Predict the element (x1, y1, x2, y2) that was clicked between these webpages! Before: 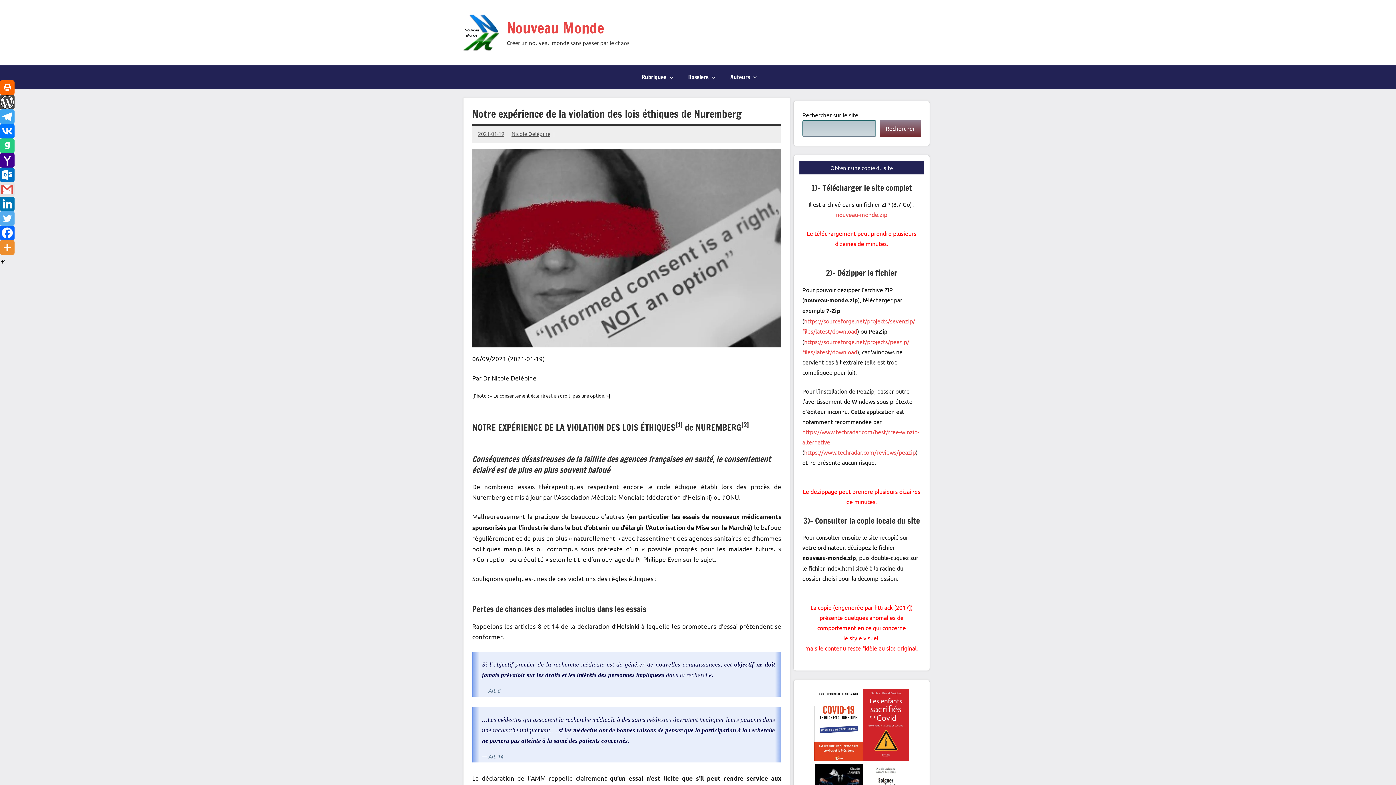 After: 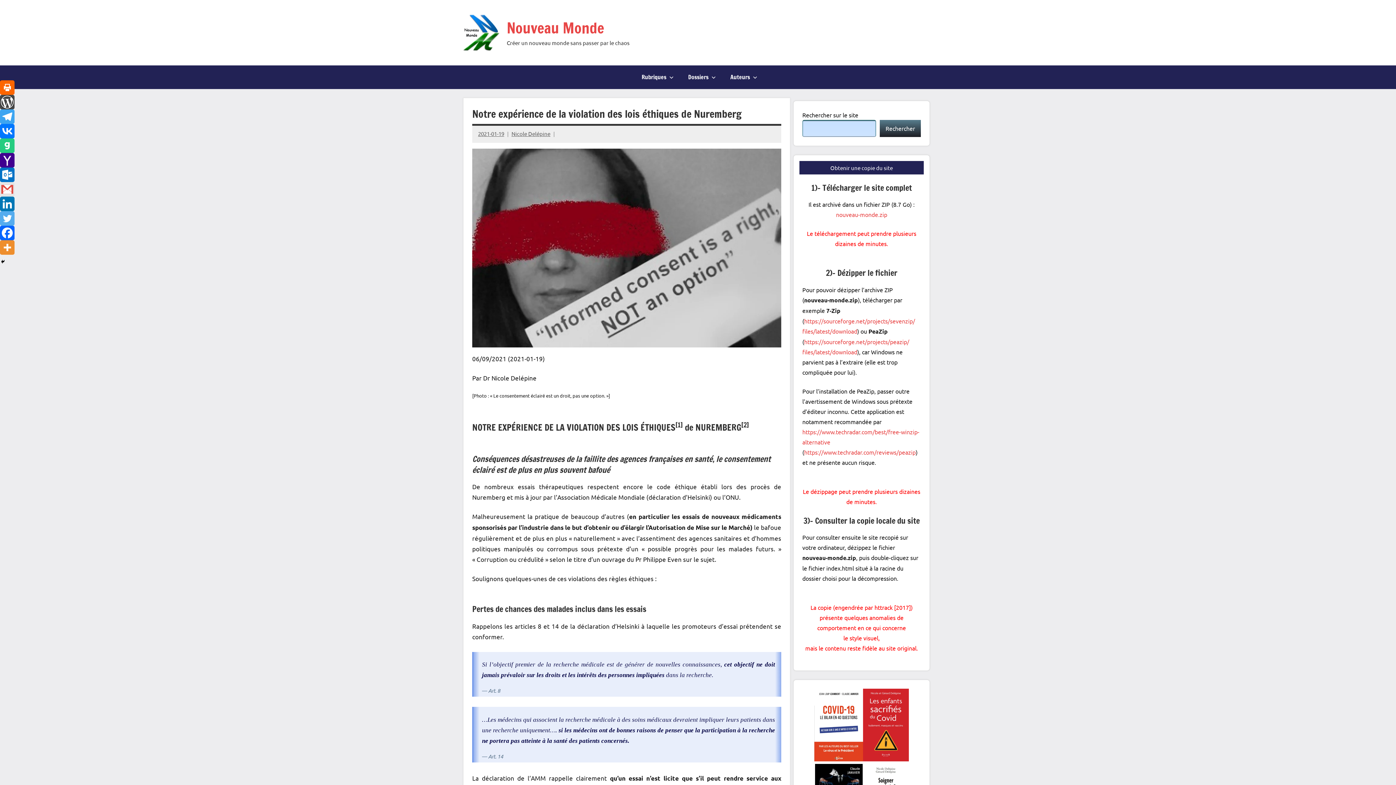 Action: bbox: (880, 119, 921, 137) label: Rechercher